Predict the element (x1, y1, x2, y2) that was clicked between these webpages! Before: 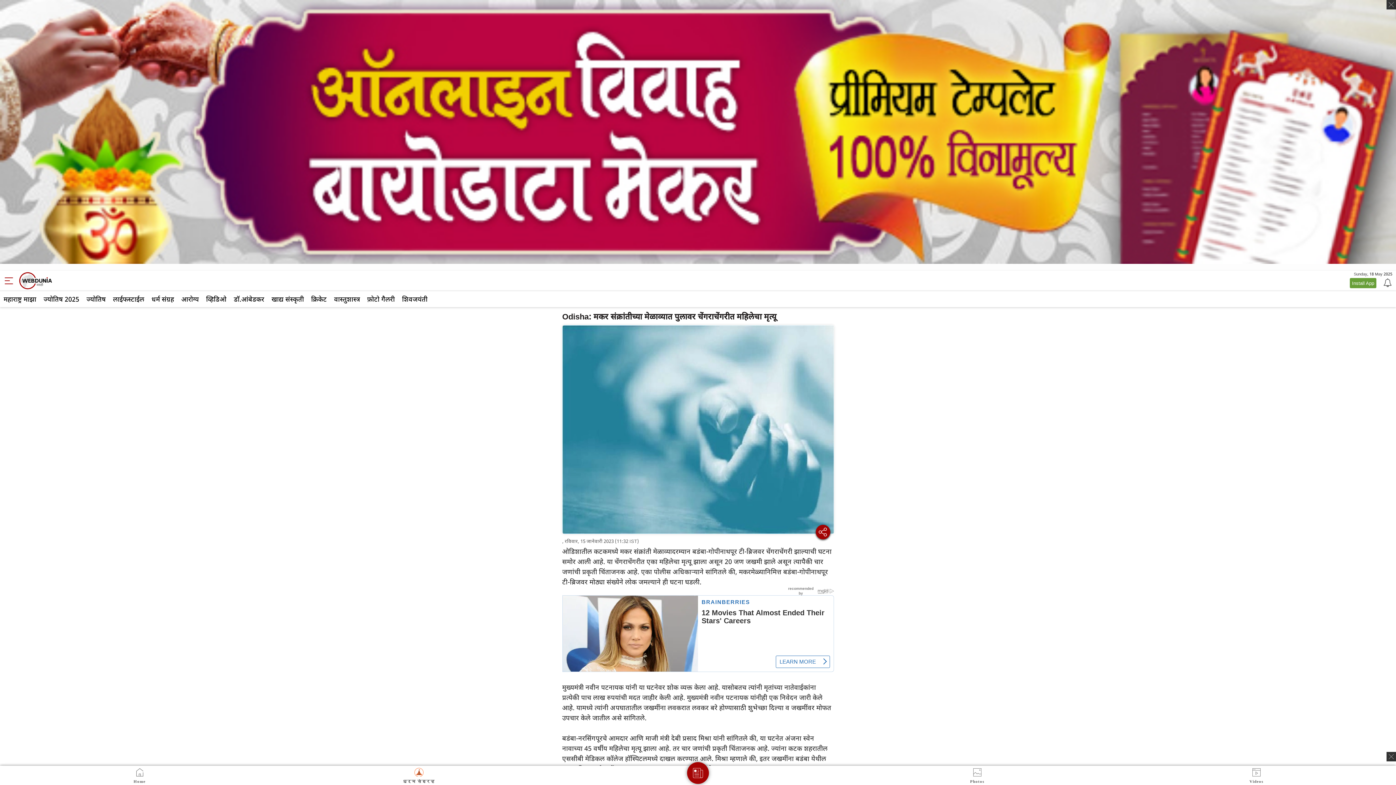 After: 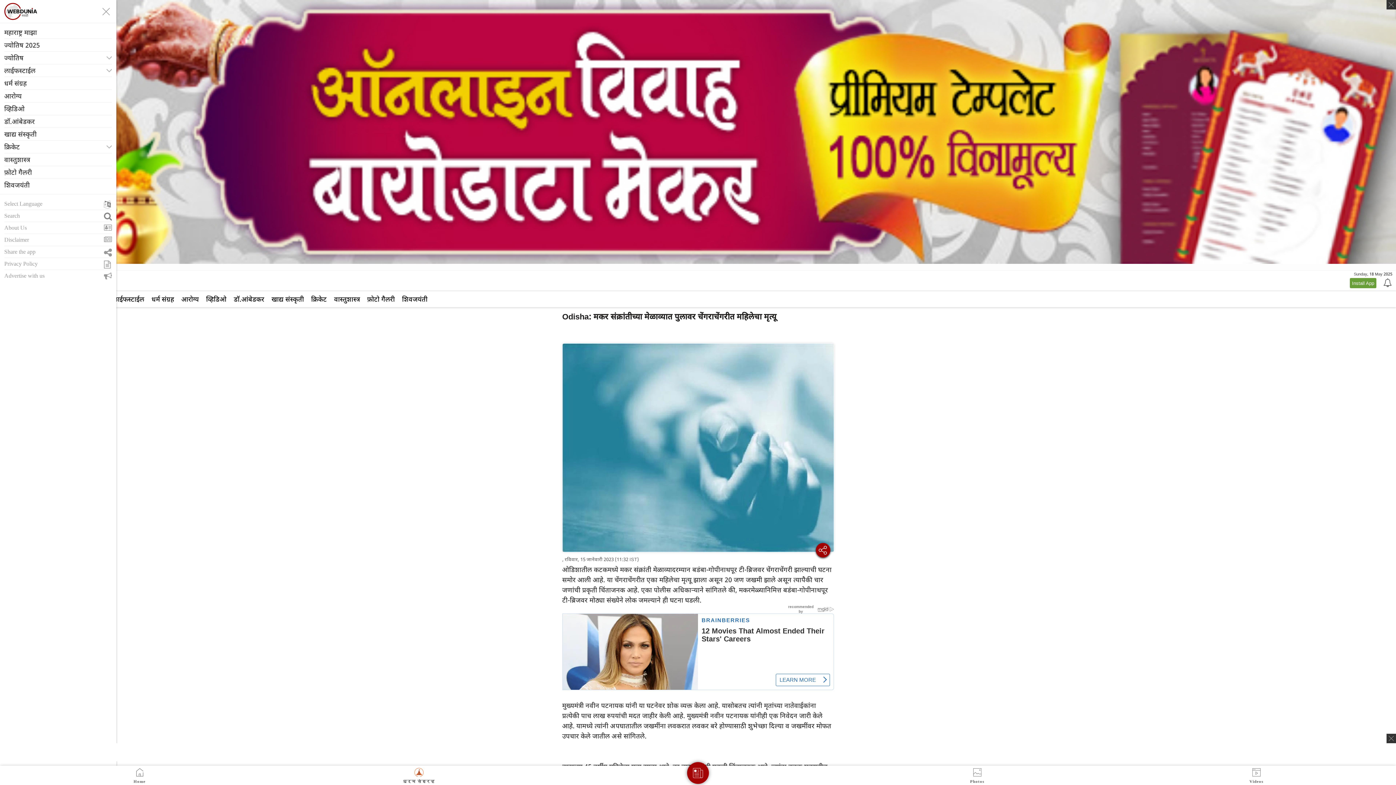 Action: bbox: (0, 271, 17, 289)